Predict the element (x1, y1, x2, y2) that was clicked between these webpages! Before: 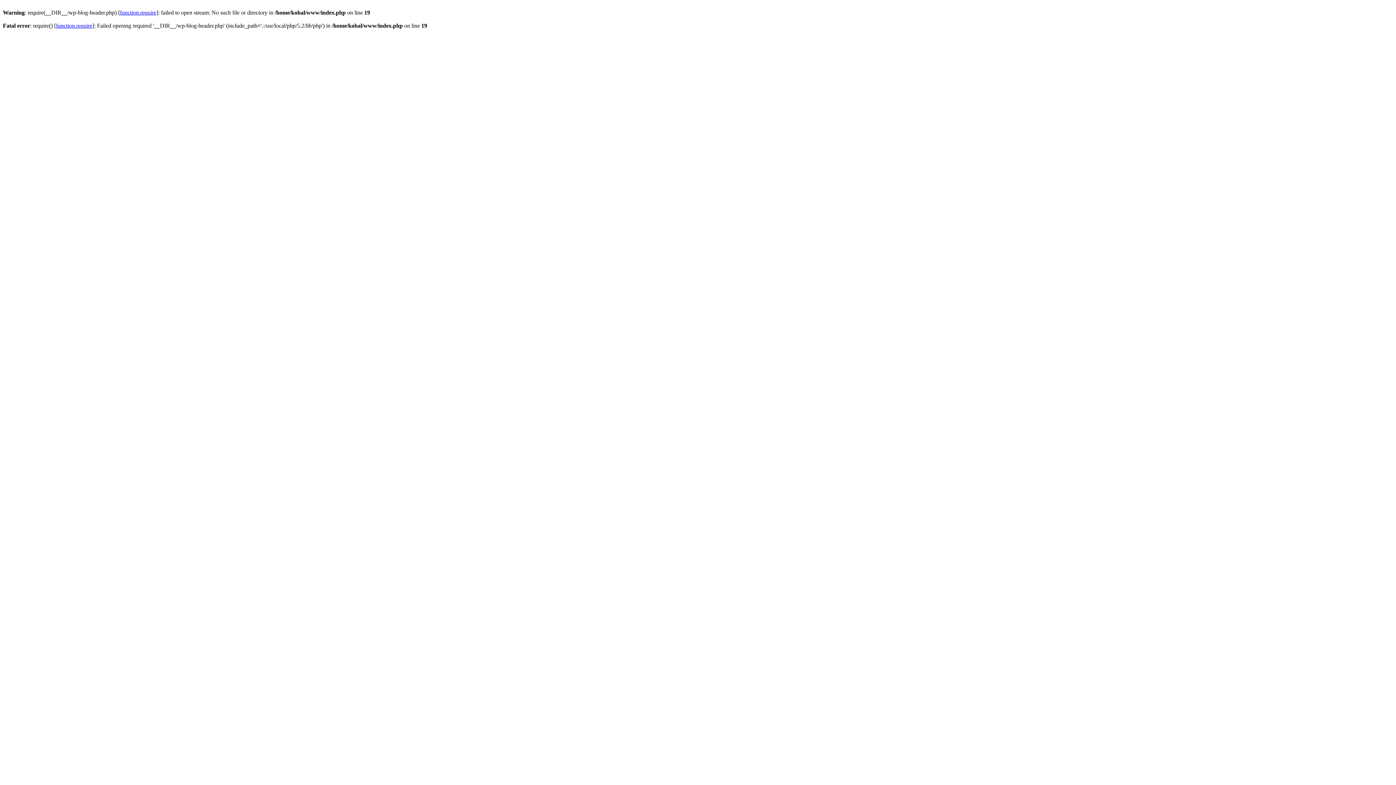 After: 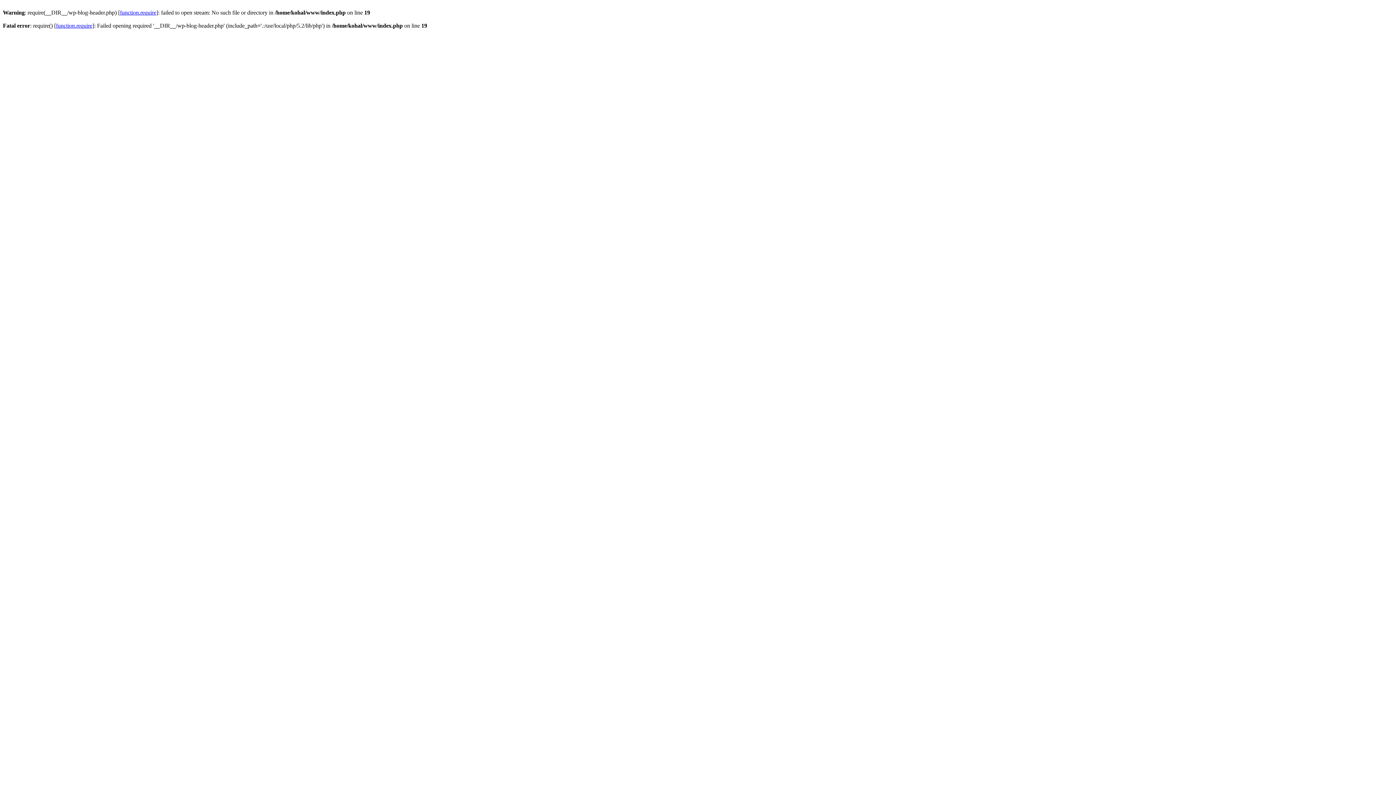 Action: bbox: (56, 22, 92, 28) label: function.require